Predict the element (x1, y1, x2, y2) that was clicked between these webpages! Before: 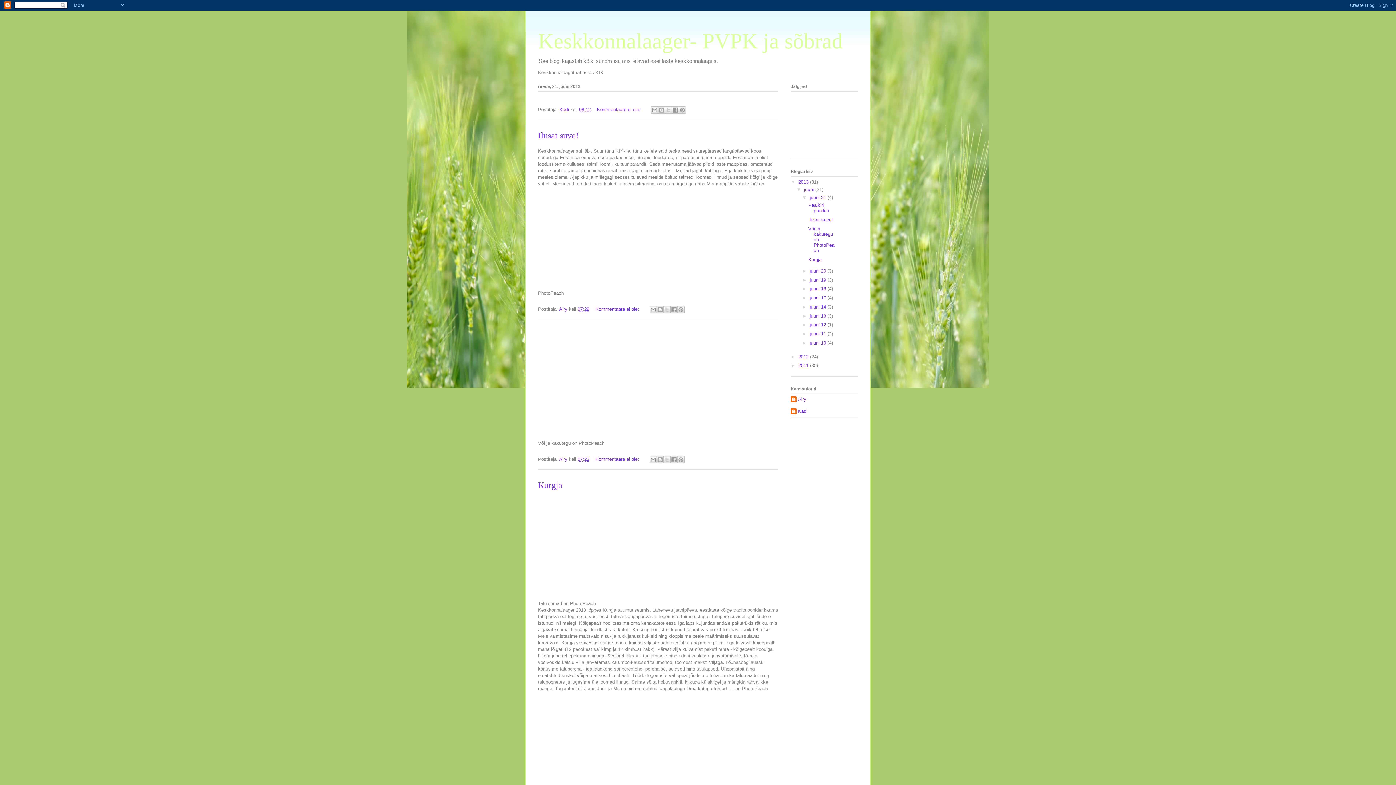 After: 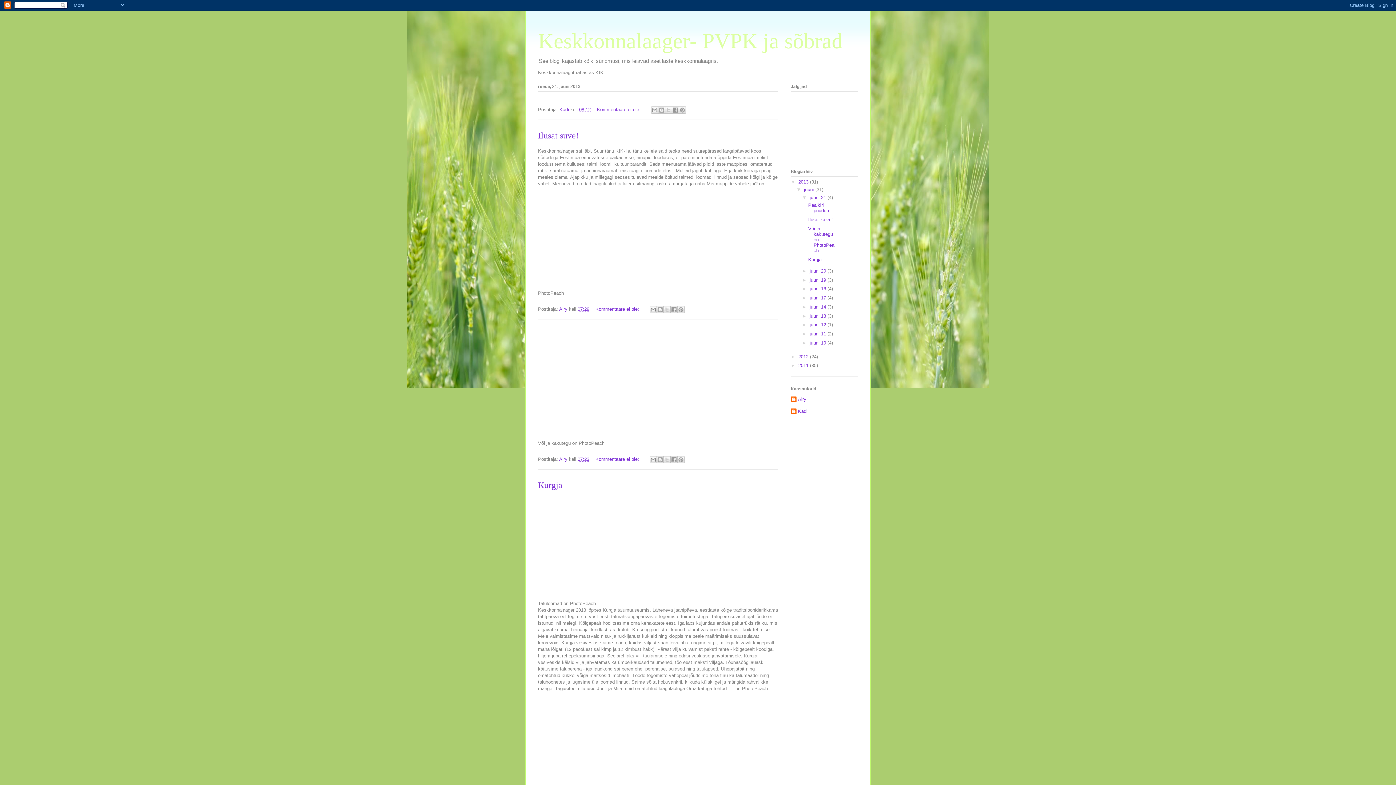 Action: bbox: (804, 187, 815, 192) label: juuni 